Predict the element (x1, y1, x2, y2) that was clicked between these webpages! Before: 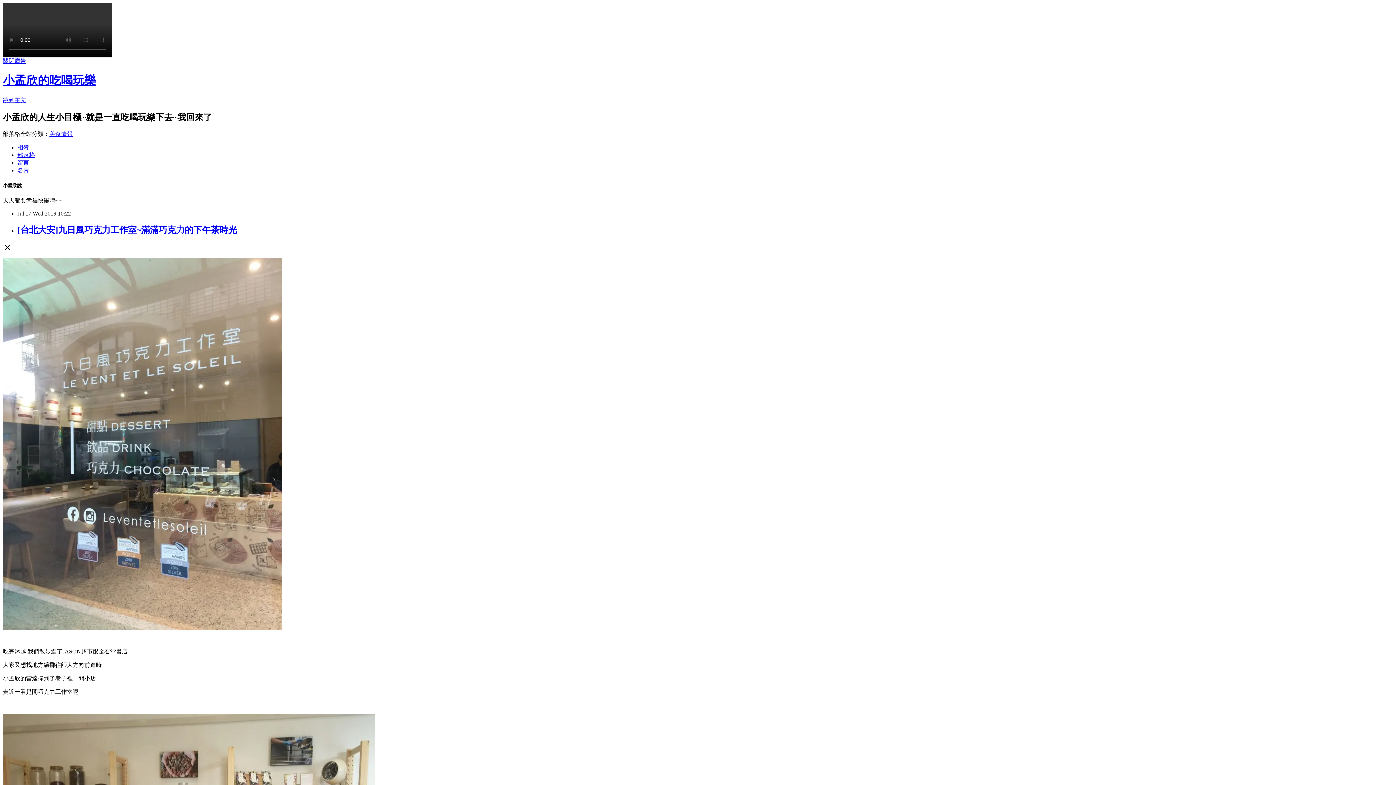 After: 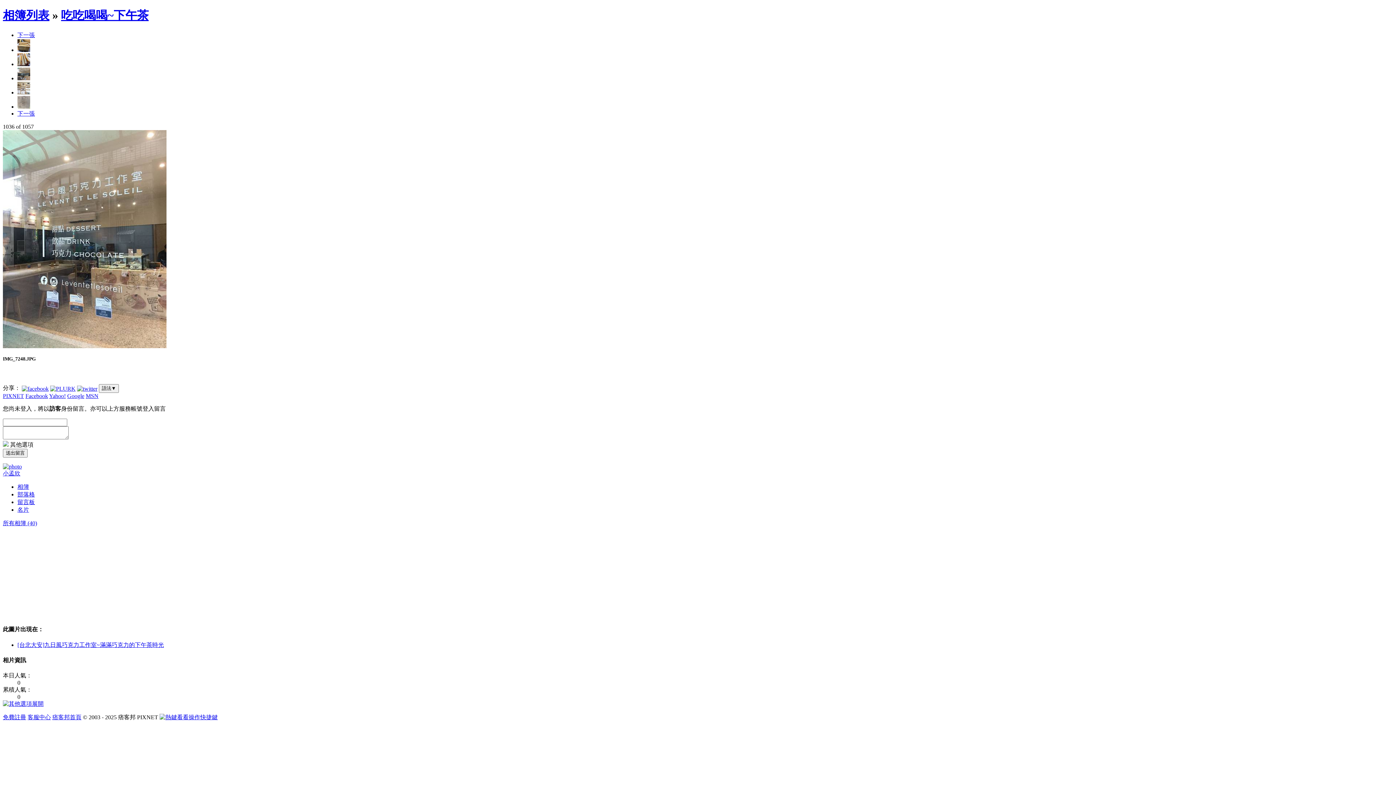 Action: bbox: (2, 625, 282, 631)